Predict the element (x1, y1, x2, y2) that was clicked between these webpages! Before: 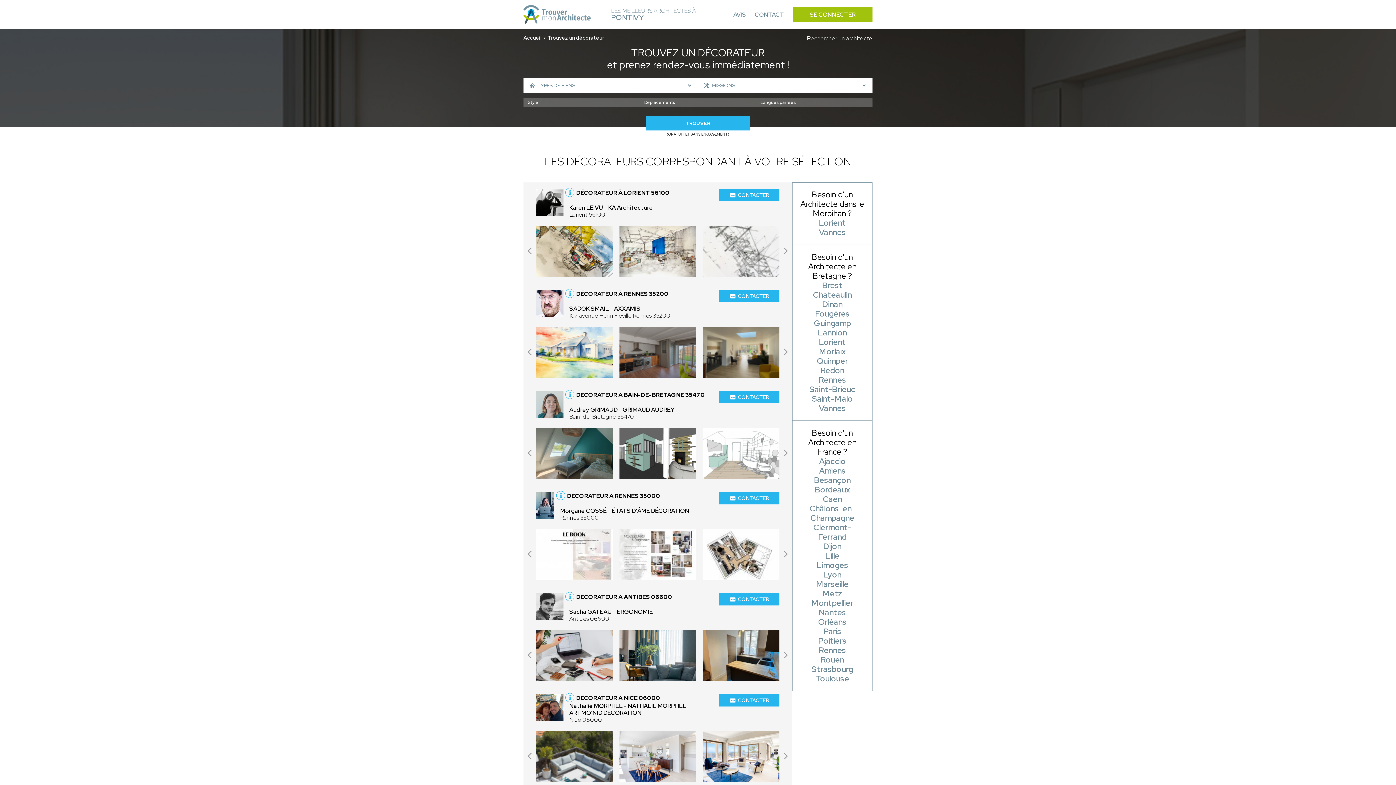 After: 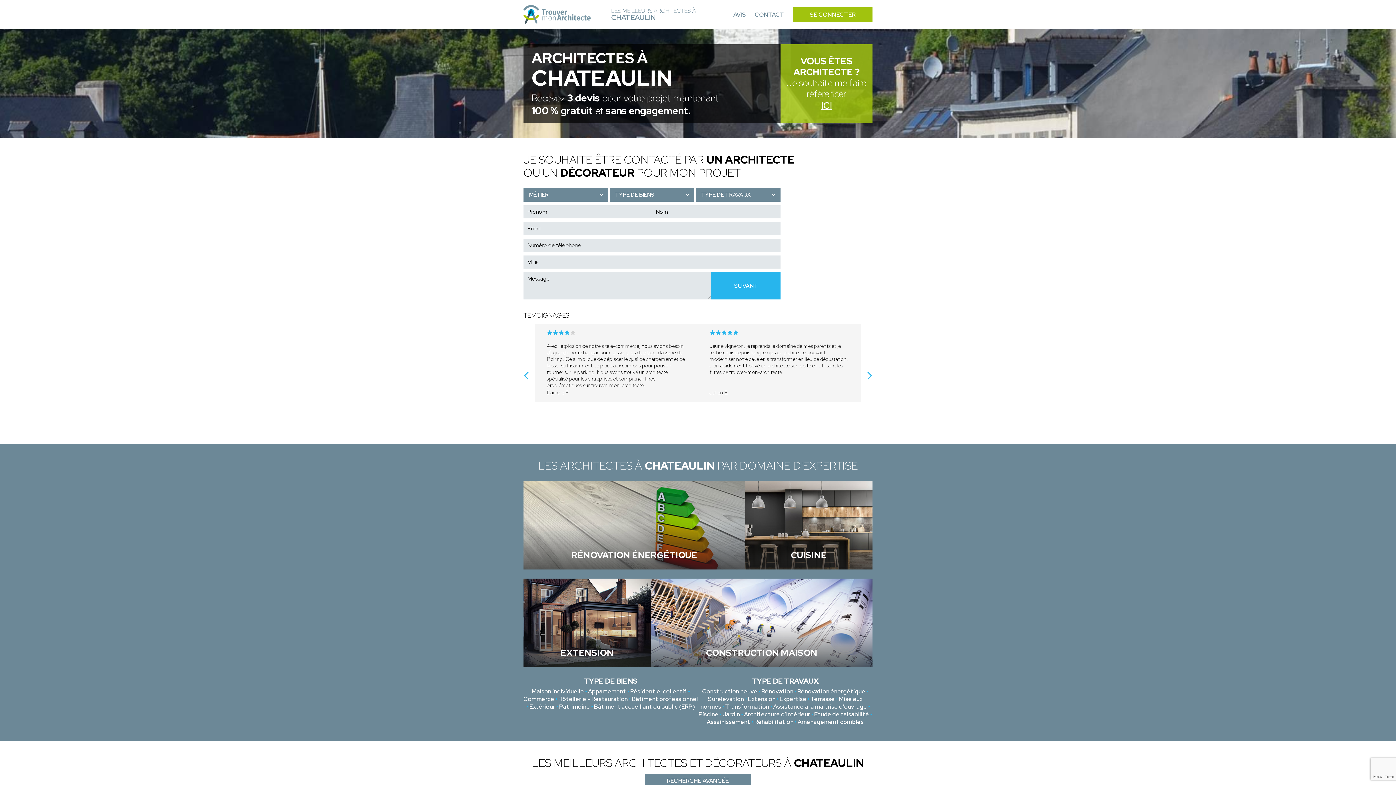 Action: label: Chateaulin bbox: (813, 289, 852, 300)